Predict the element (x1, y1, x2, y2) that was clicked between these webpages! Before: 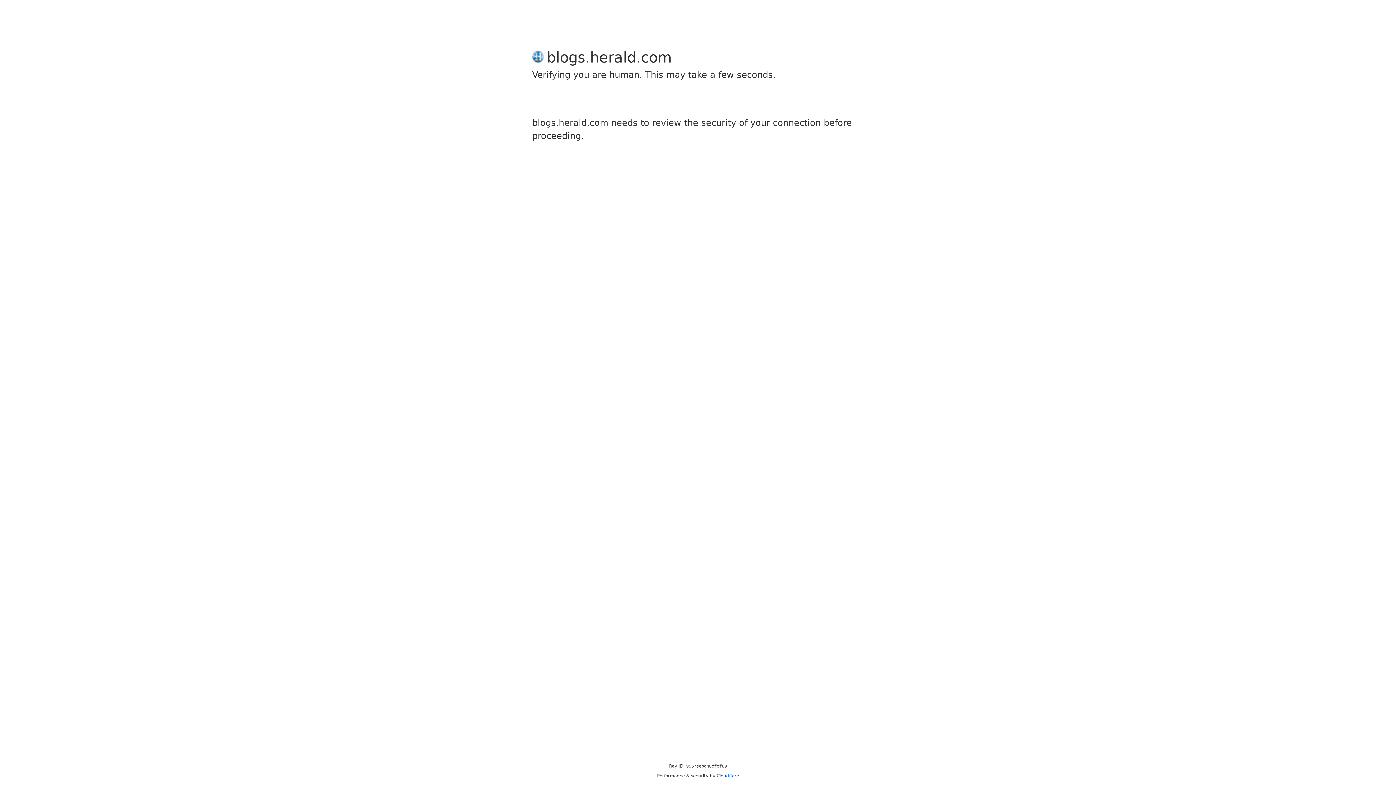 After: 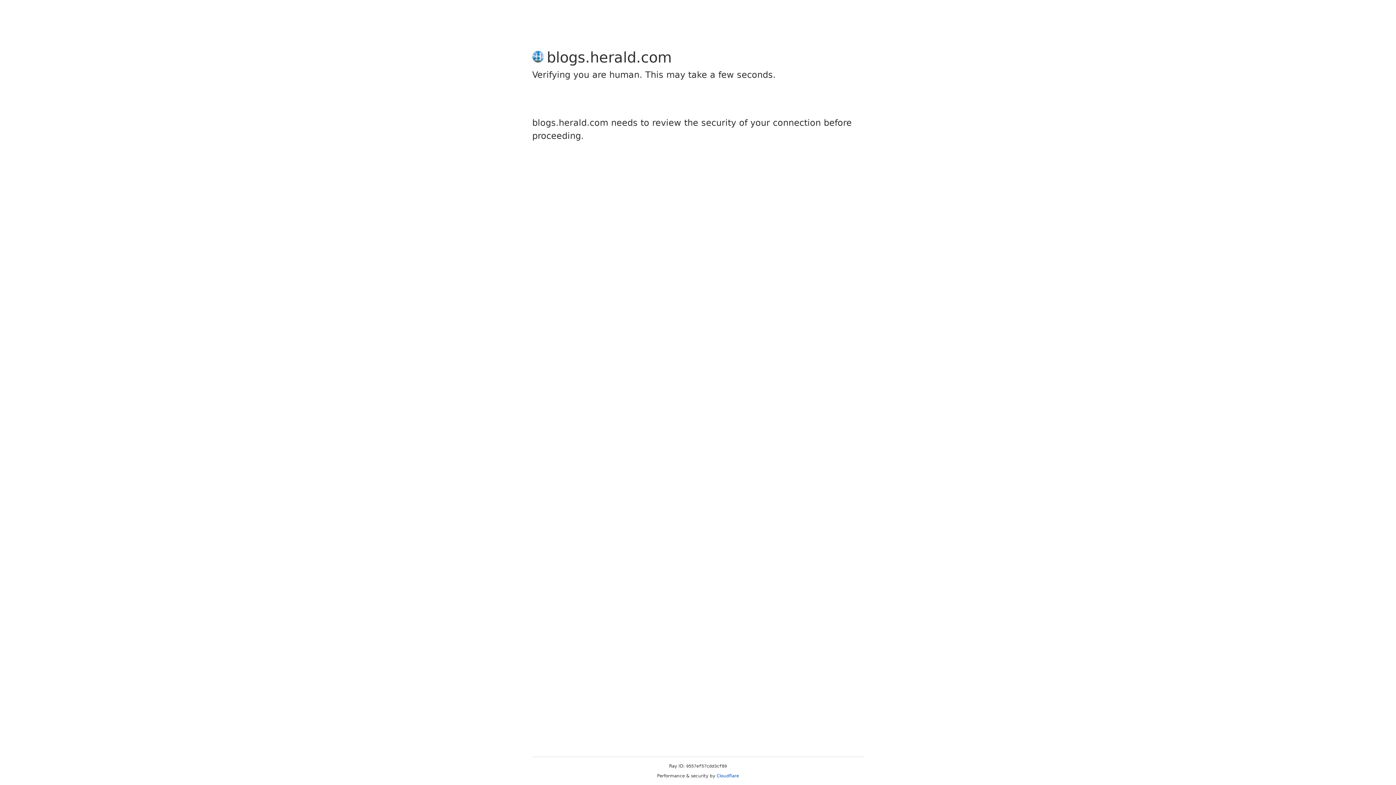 Action: bbox: (716, 773, 739, 778) label: Cloudflare